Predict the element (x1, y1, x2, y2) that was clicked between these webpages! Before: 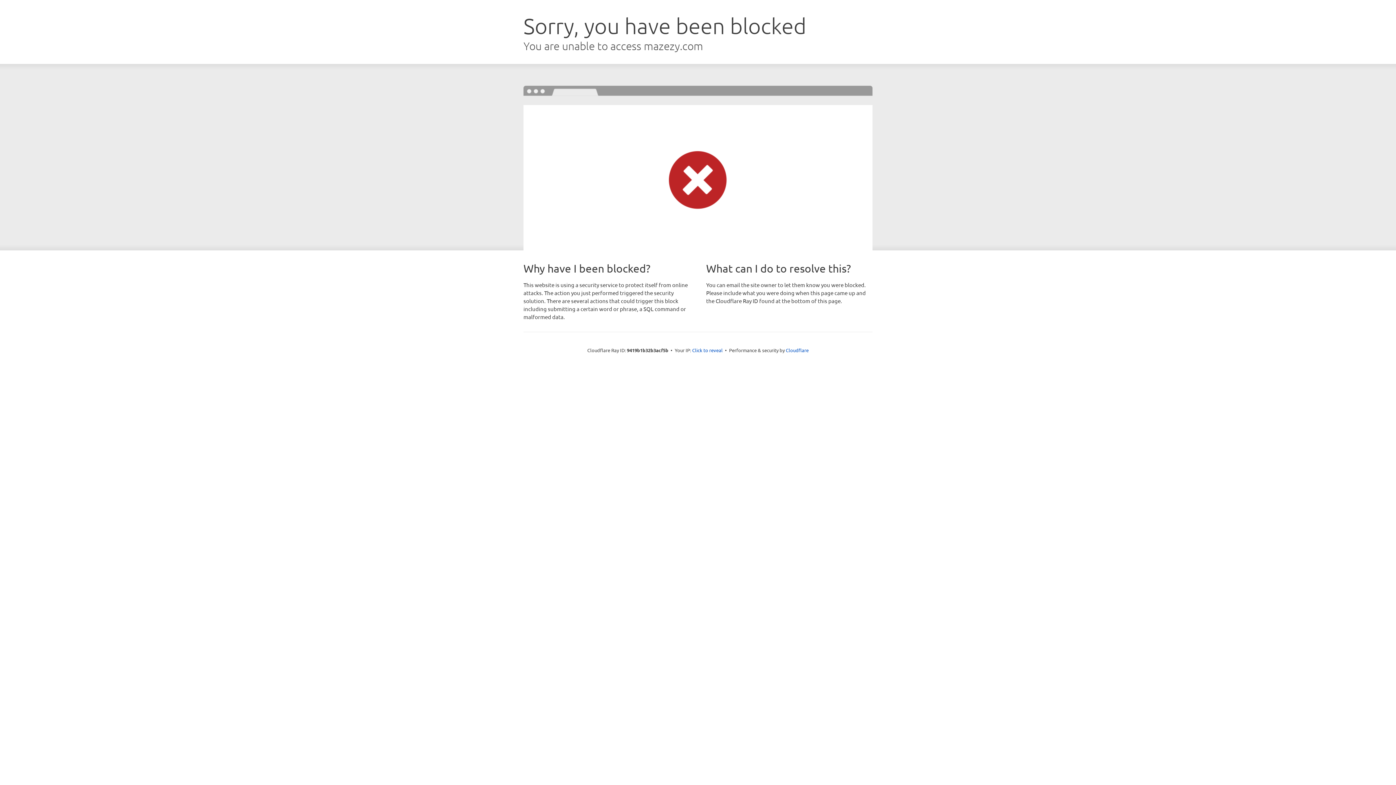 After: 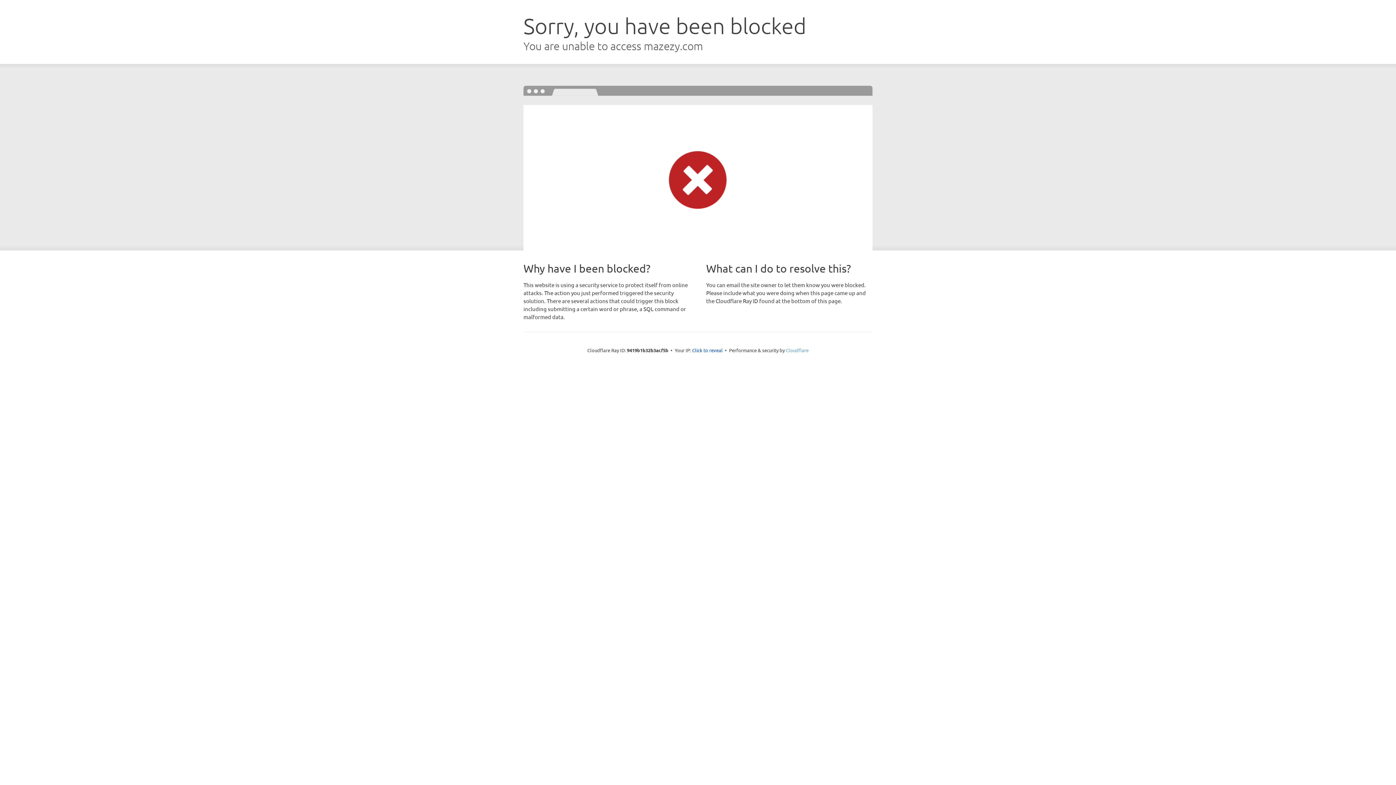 Action: label: Cloudflare bbox: (786, 347, 808, 353)